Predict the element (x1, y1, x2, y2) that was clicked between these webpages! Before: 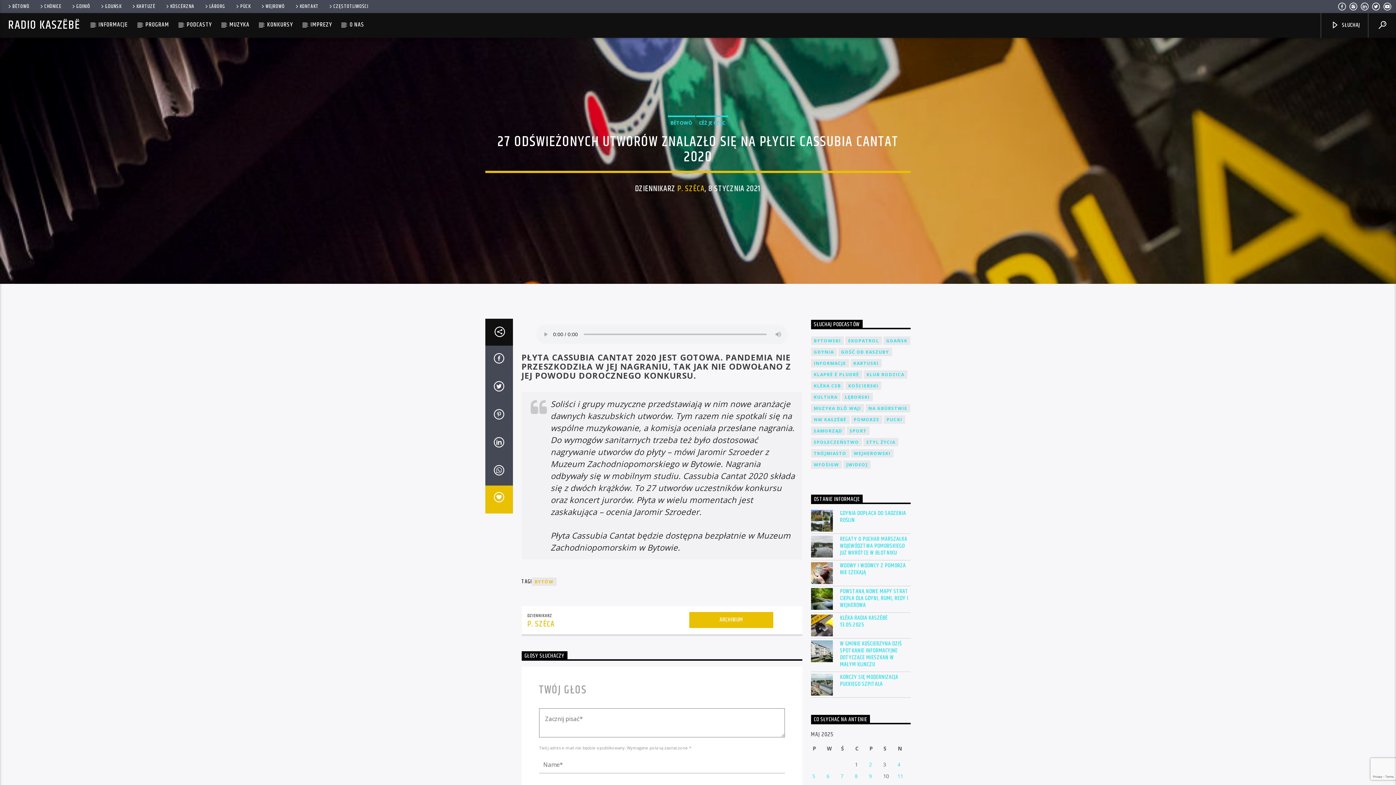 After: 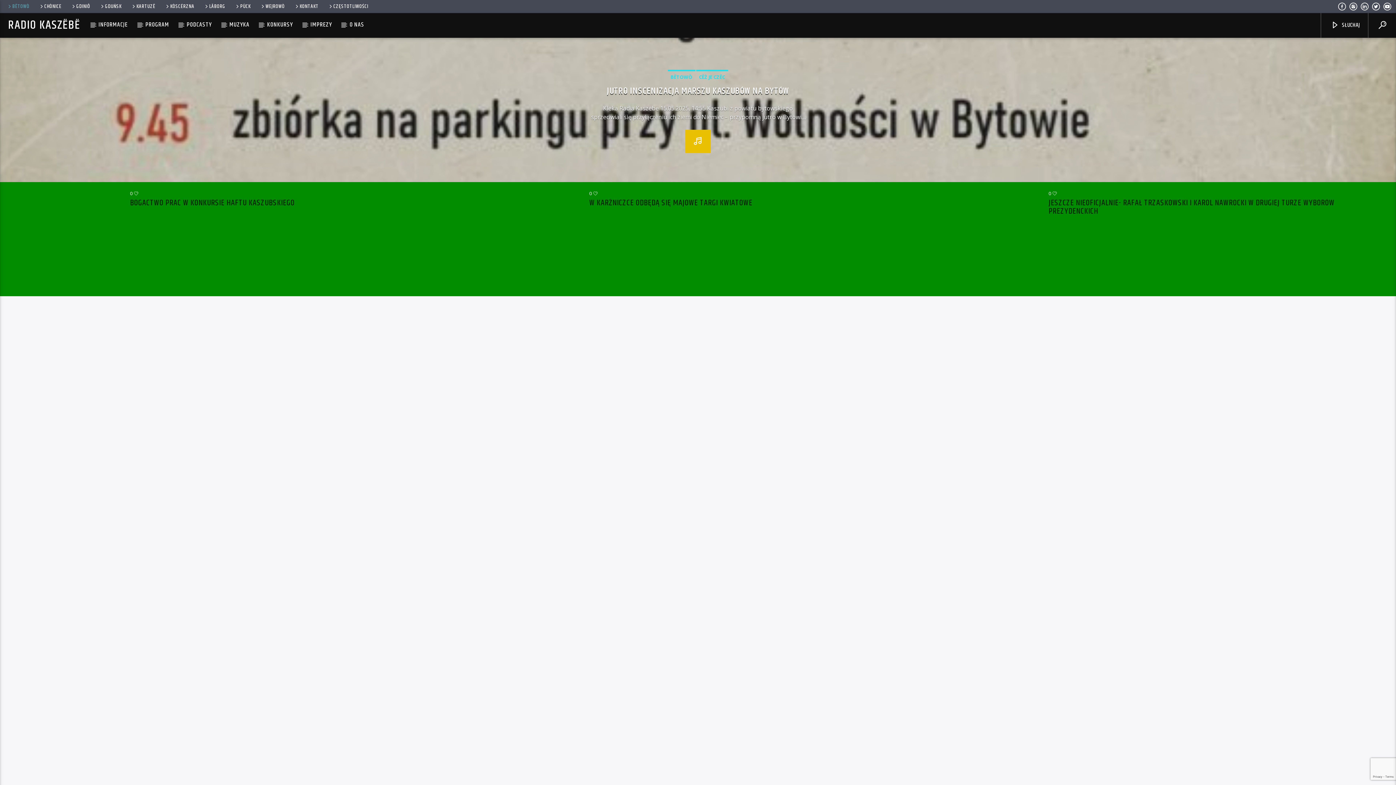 Action: label: BËTOWÒ bbox: (4, 2, 32, 10)